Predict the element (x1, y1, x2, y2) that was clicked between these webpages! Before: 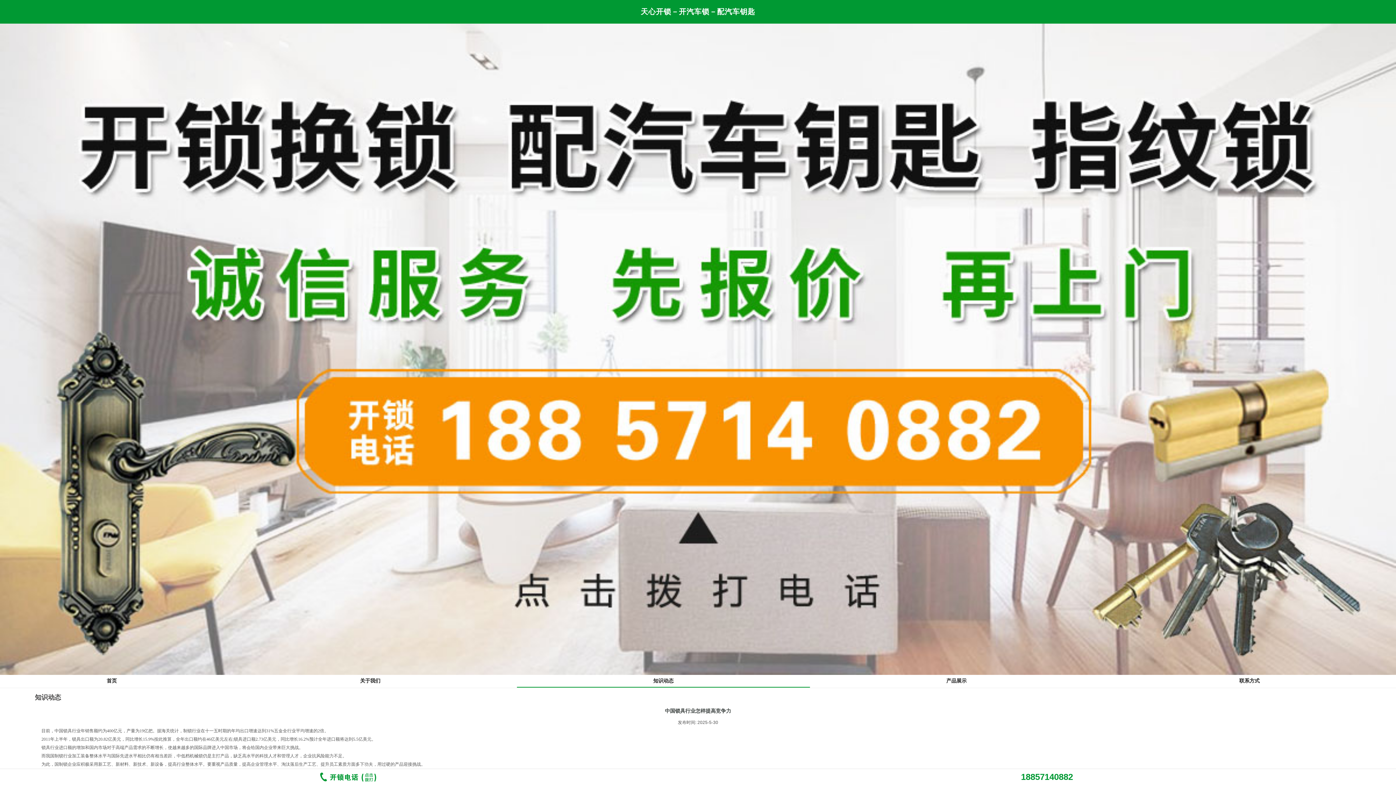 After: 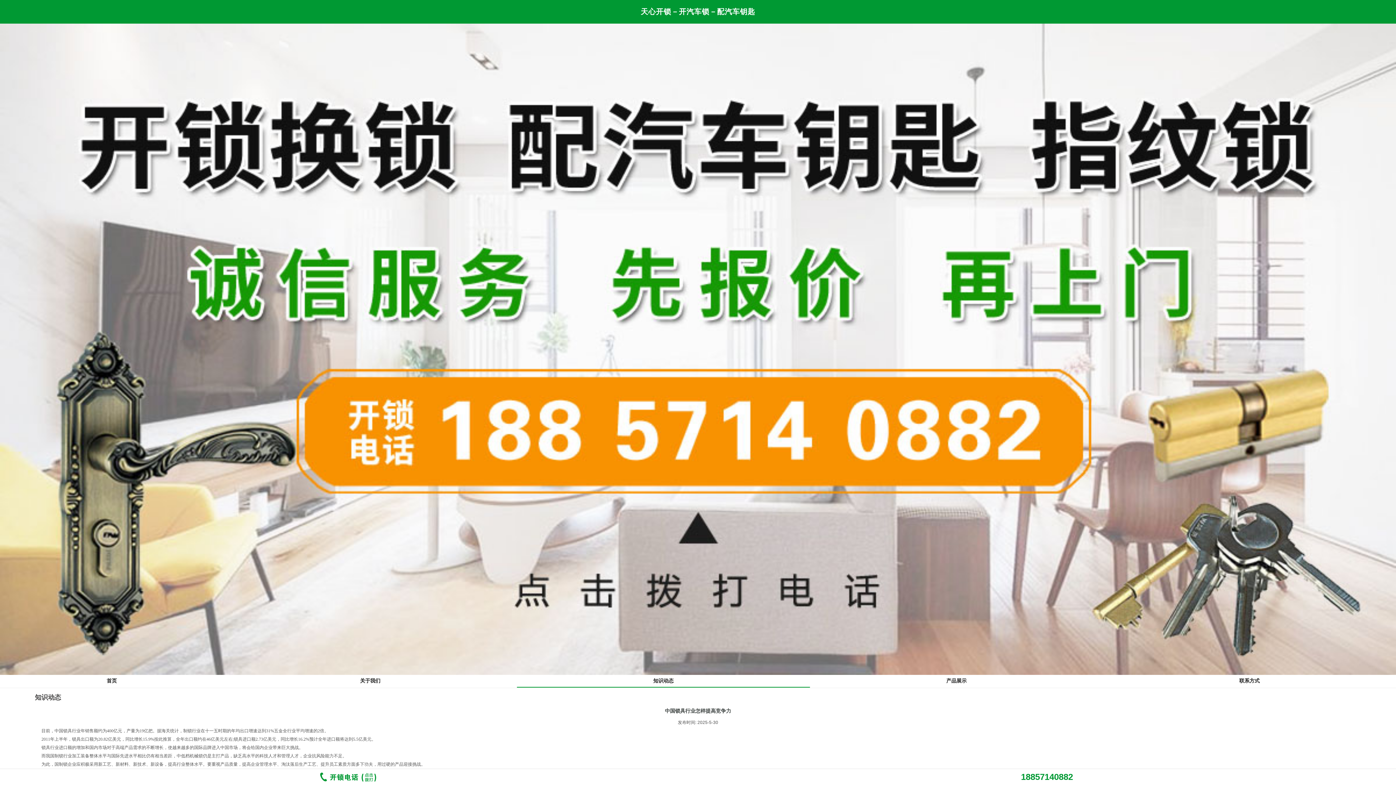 Action: bbox: (0, 772, 697, 782)